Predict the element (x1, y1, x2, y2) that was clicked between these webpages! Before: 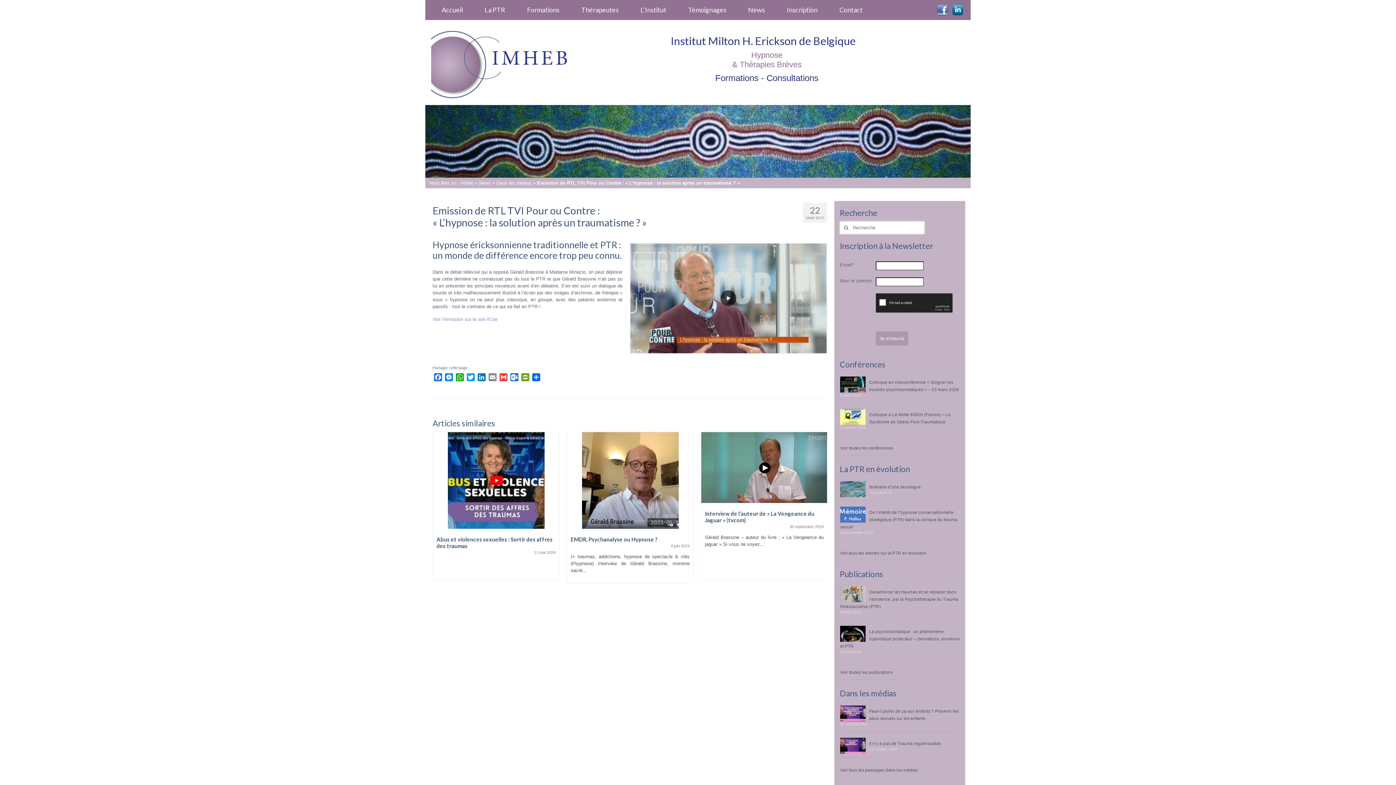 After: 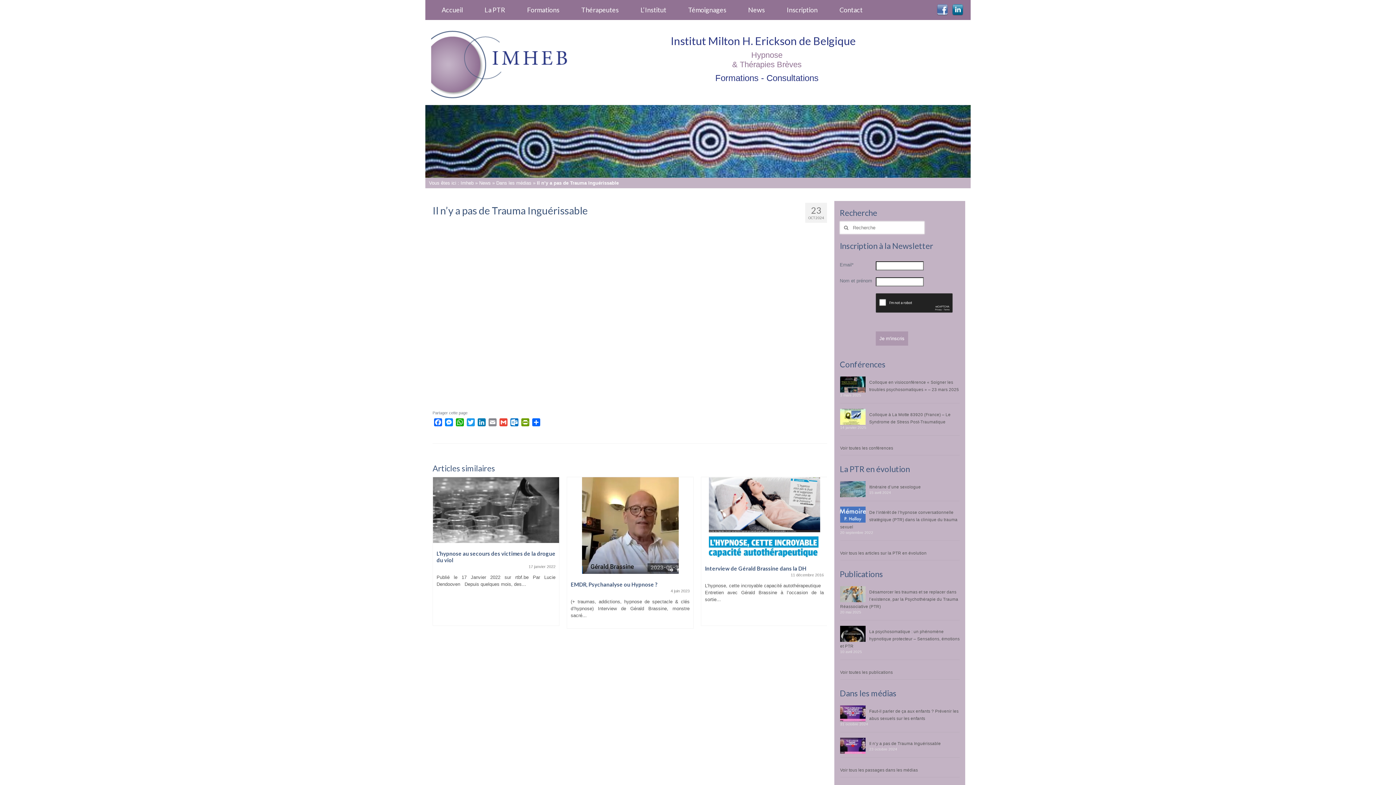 Action: bbox: (840, 738, 960, 747) label: Il n’y a pas de Trauma Inguérissable